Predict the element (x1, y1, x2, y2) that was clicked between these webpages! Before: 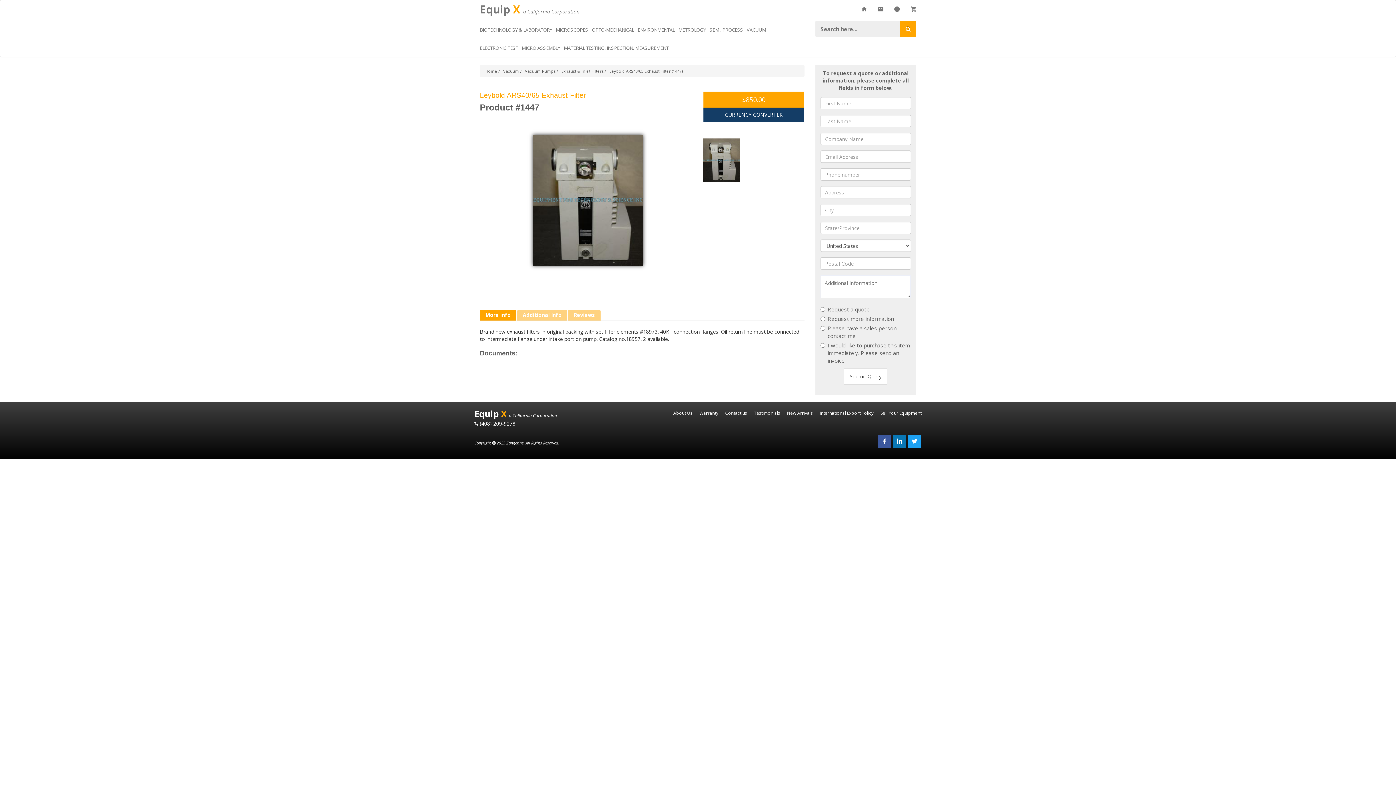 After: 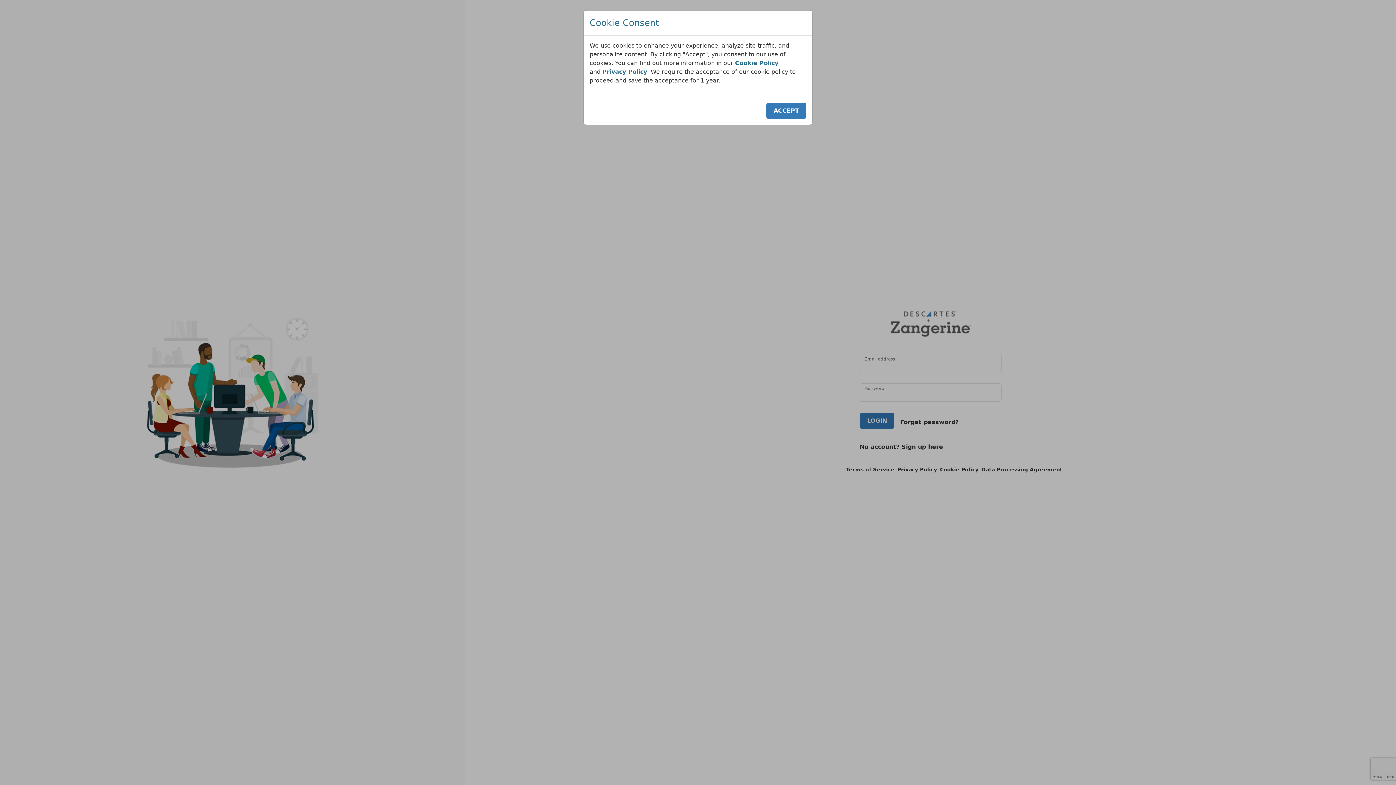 Action: bbox: (506, 440, 523, 445) label: Zangerine